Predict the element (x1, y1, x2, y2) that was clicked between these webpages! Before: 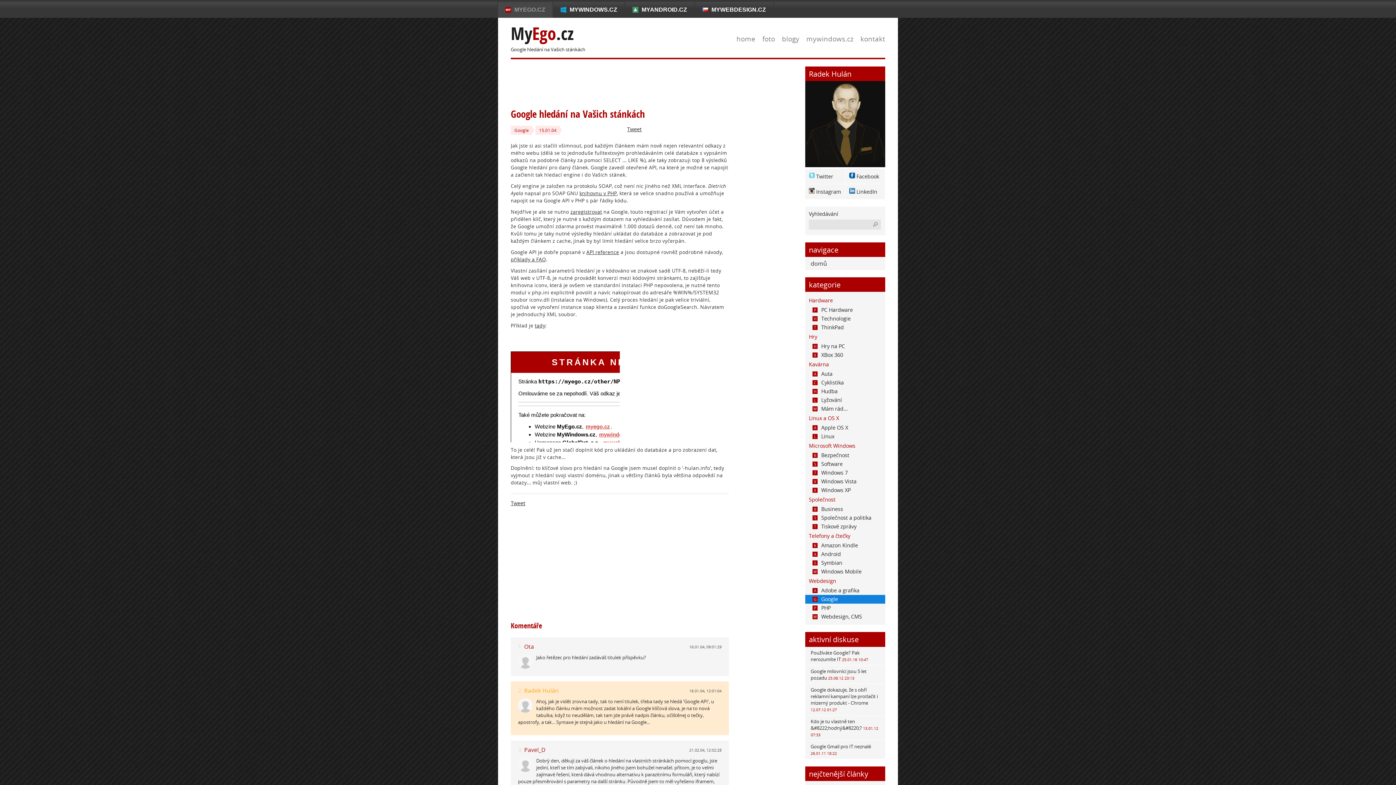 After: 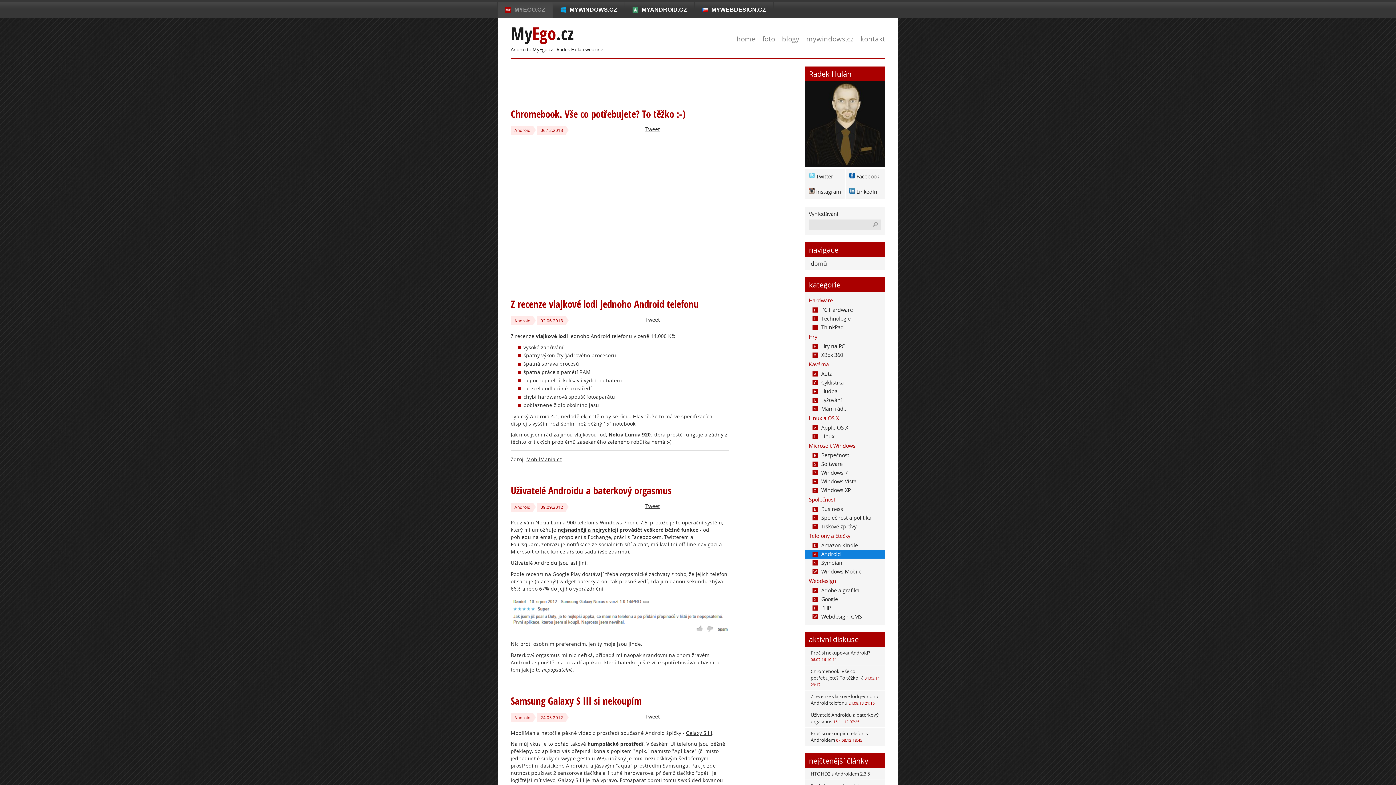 Action: bbox: (805, 550, 885, 559) label: A
Android